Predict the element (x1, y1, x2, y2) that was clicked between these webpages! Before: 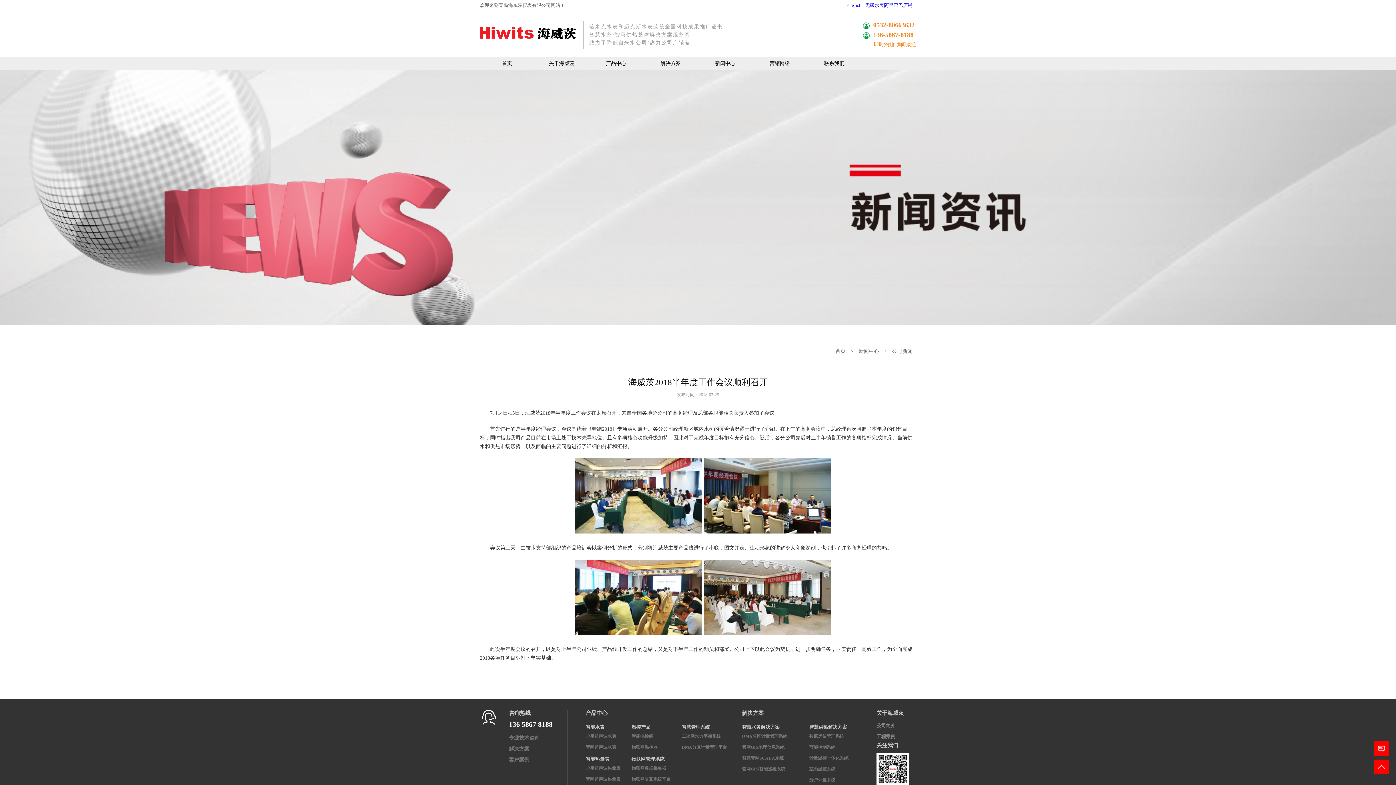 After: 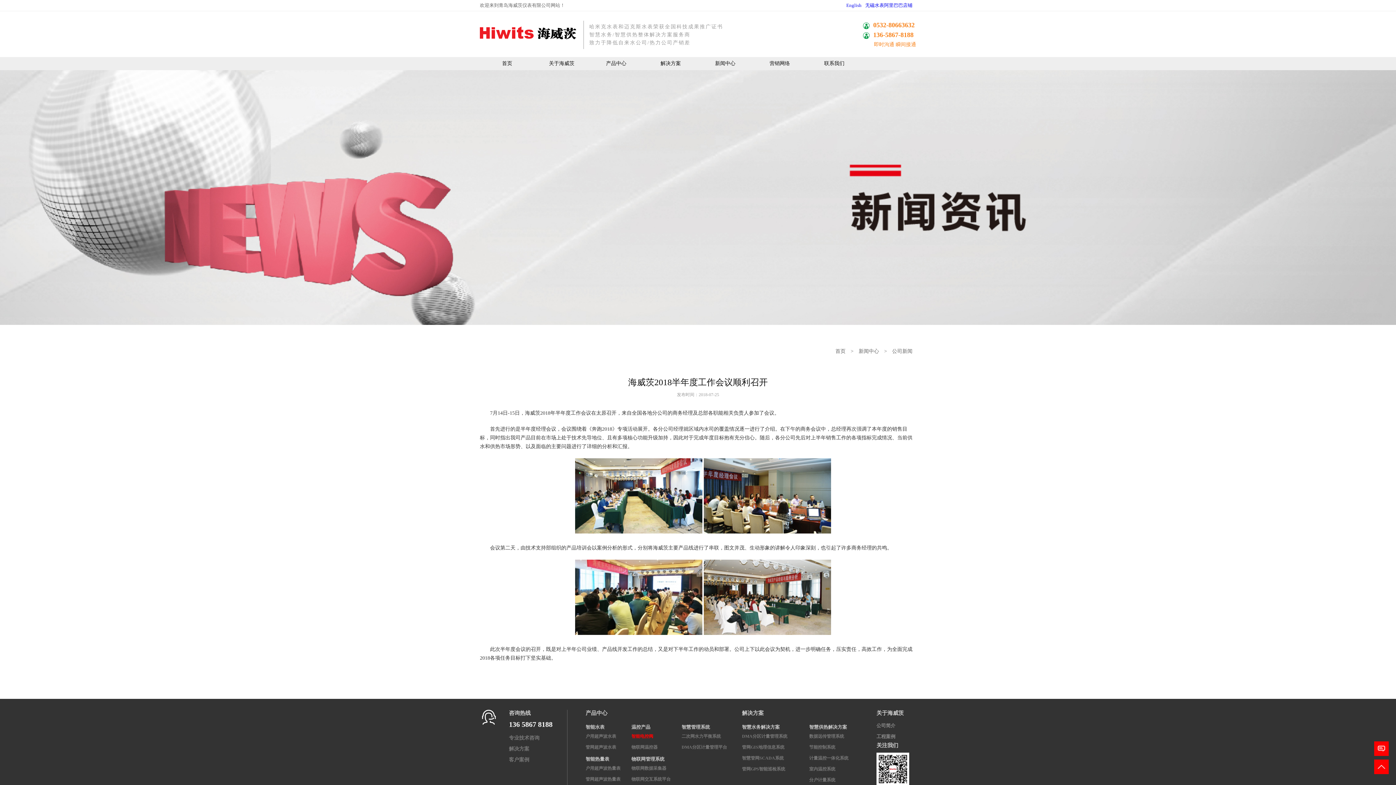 Action: label: 智能电控阀 bbox: (631, 734, 653, 739)